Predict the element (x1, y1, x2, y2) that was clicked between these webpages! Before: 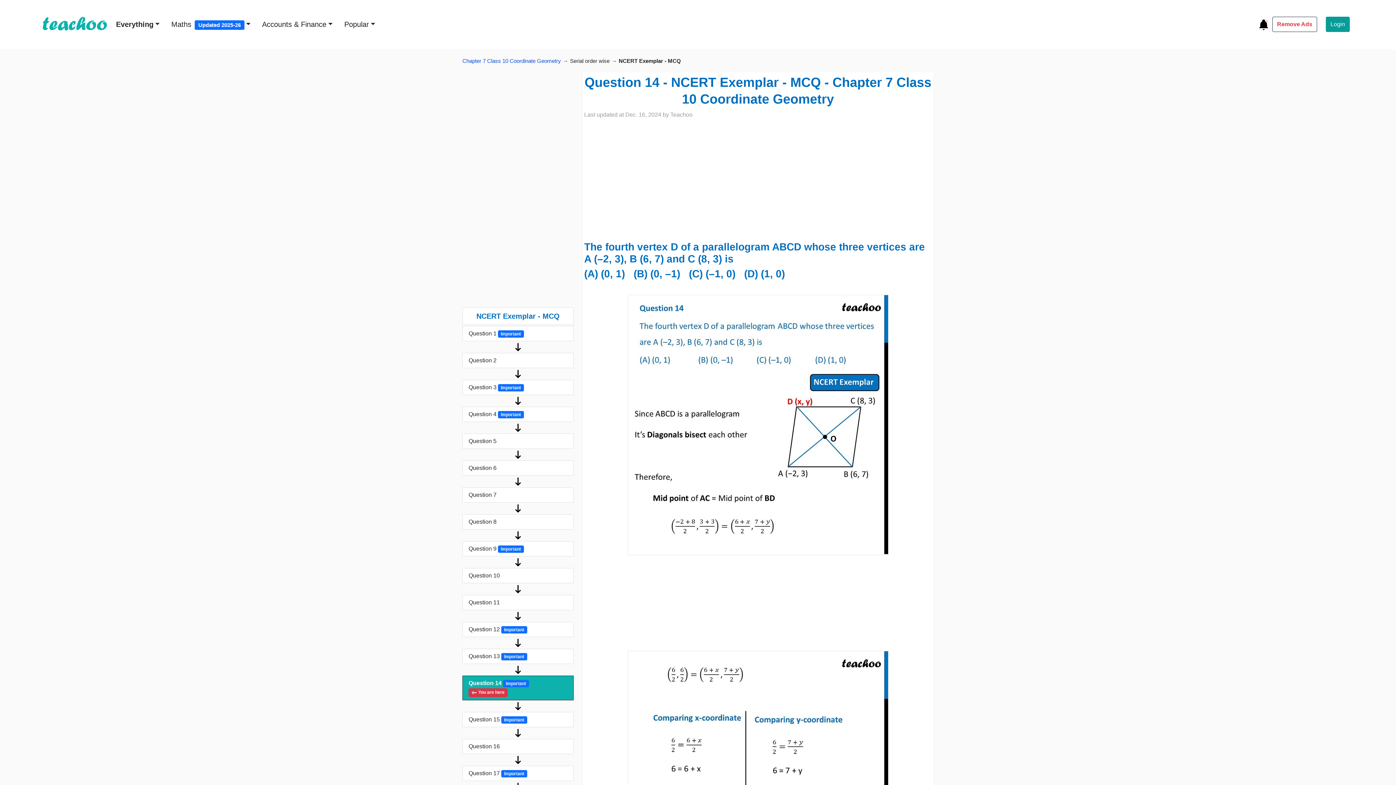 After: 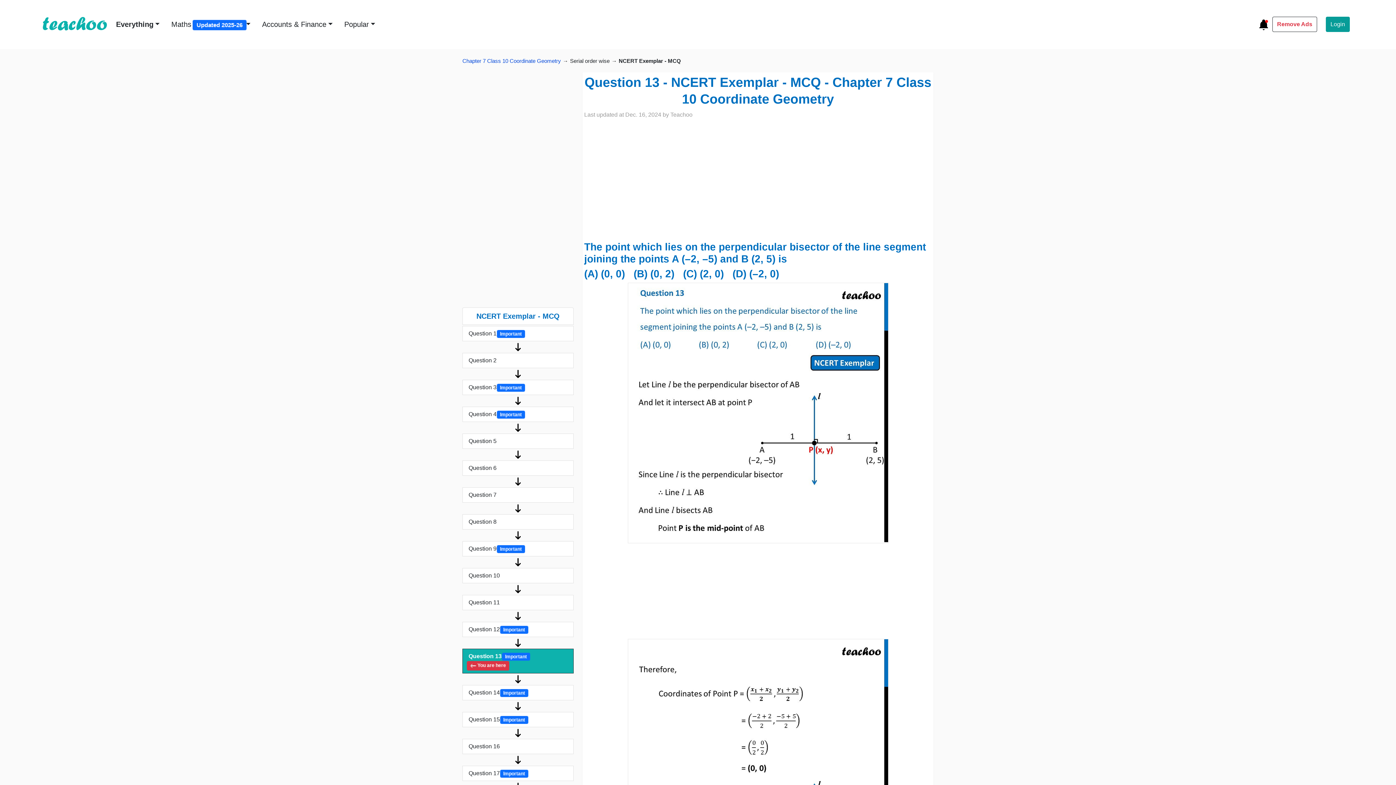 Action: label: Question 13 Important bbox: (462, 649, 573, 664)